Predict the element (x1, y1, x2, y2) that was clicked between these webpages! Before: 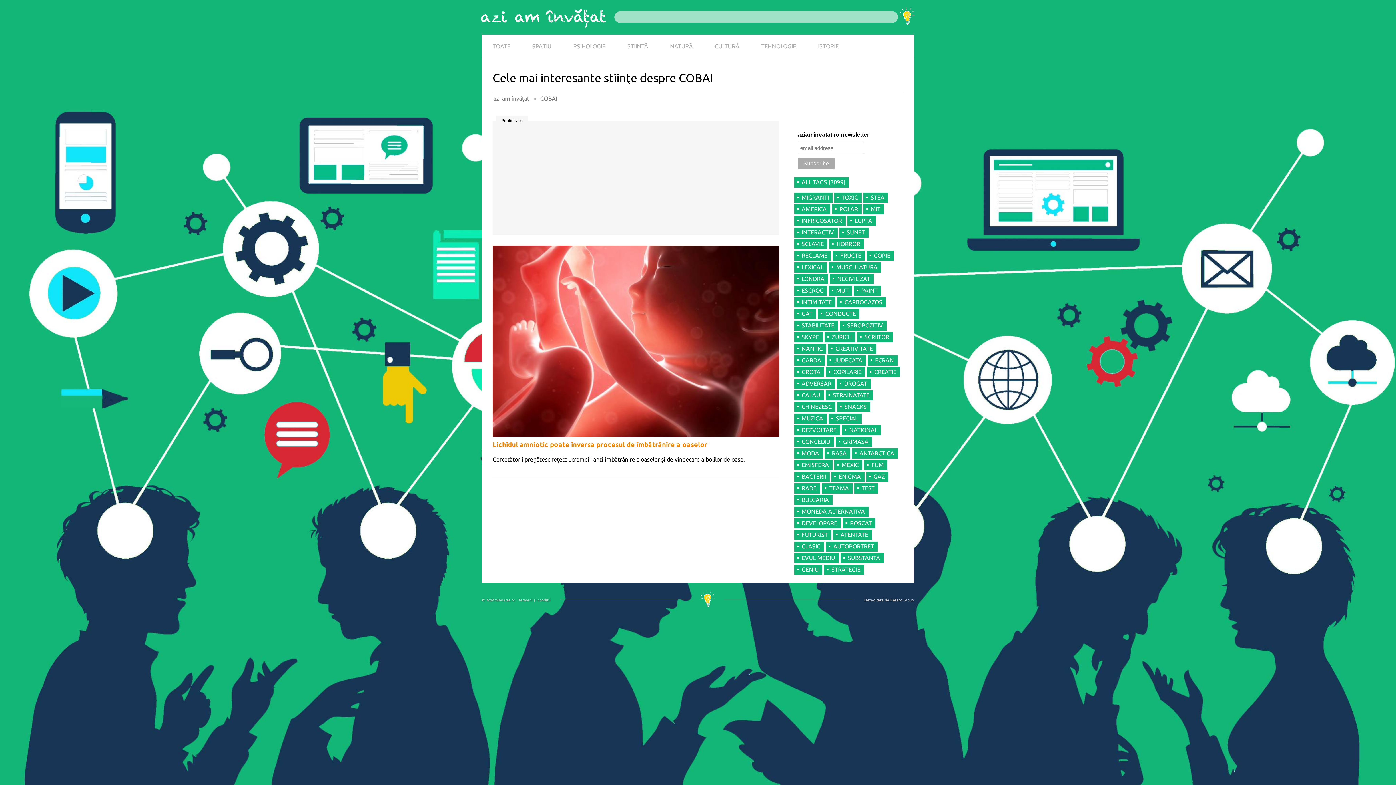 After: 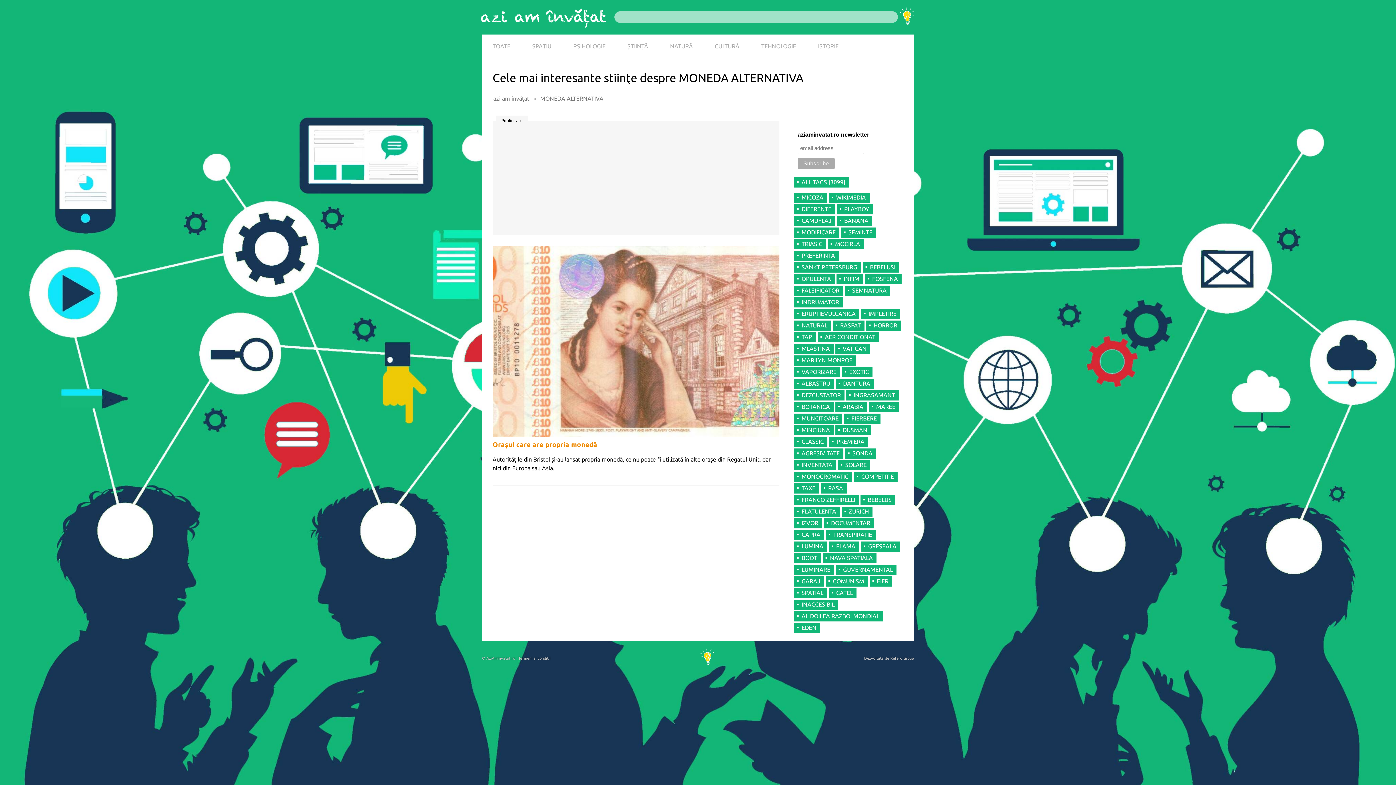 Action: bbox: (794, 506, 868, 517) label: MONEDA ALTERNATIVA